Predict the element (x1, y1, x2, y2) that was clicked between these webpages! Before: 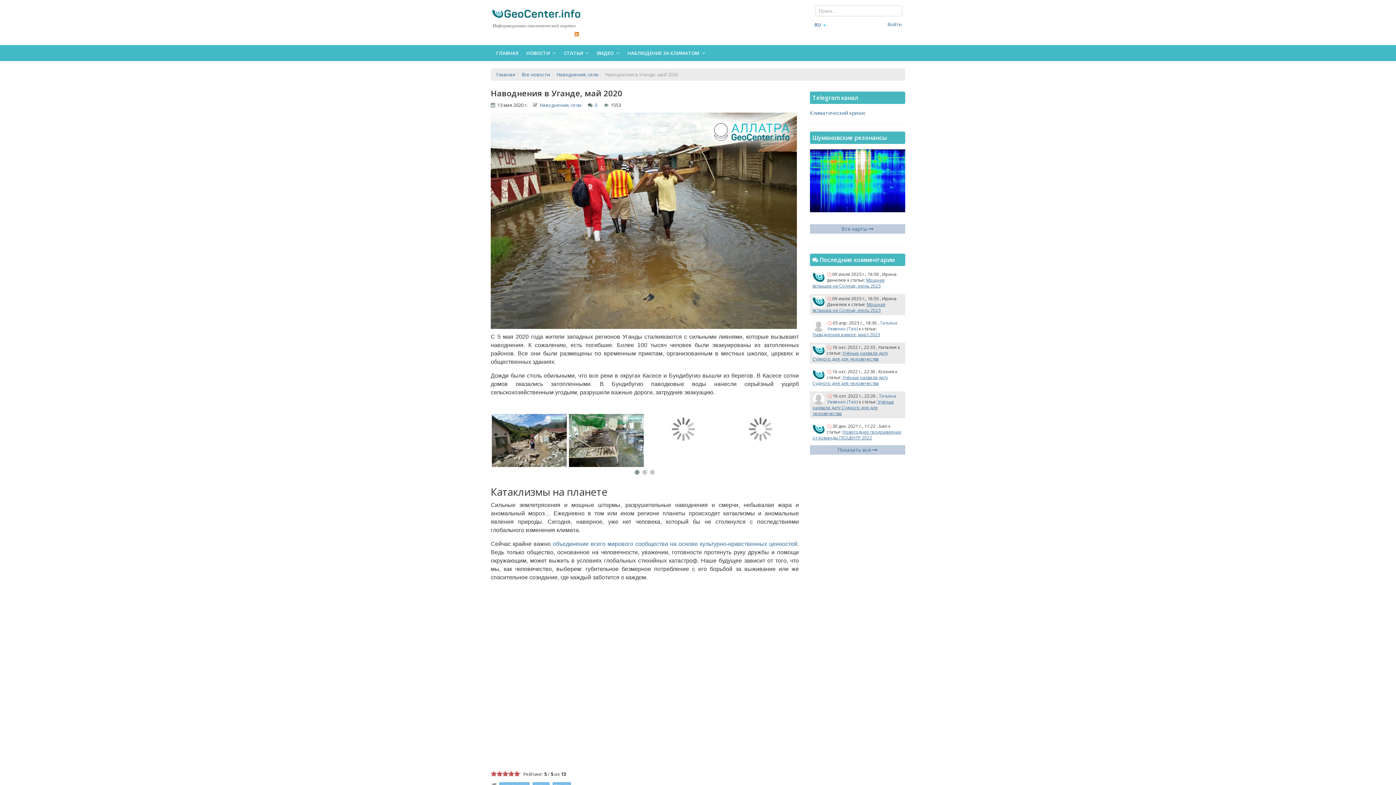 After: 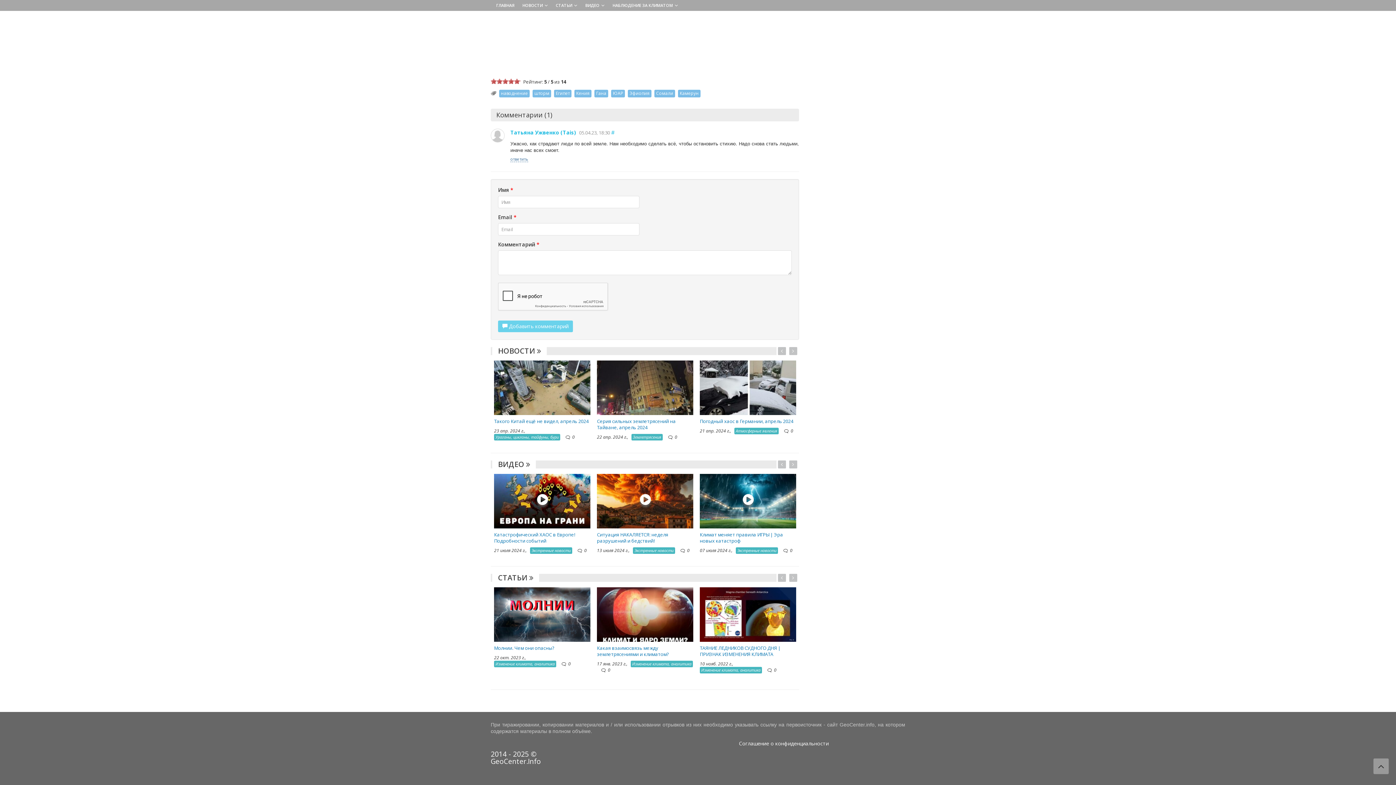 Action: label: Наводнения в мире, март 2023 bbox: (812, 331, 880, 337)